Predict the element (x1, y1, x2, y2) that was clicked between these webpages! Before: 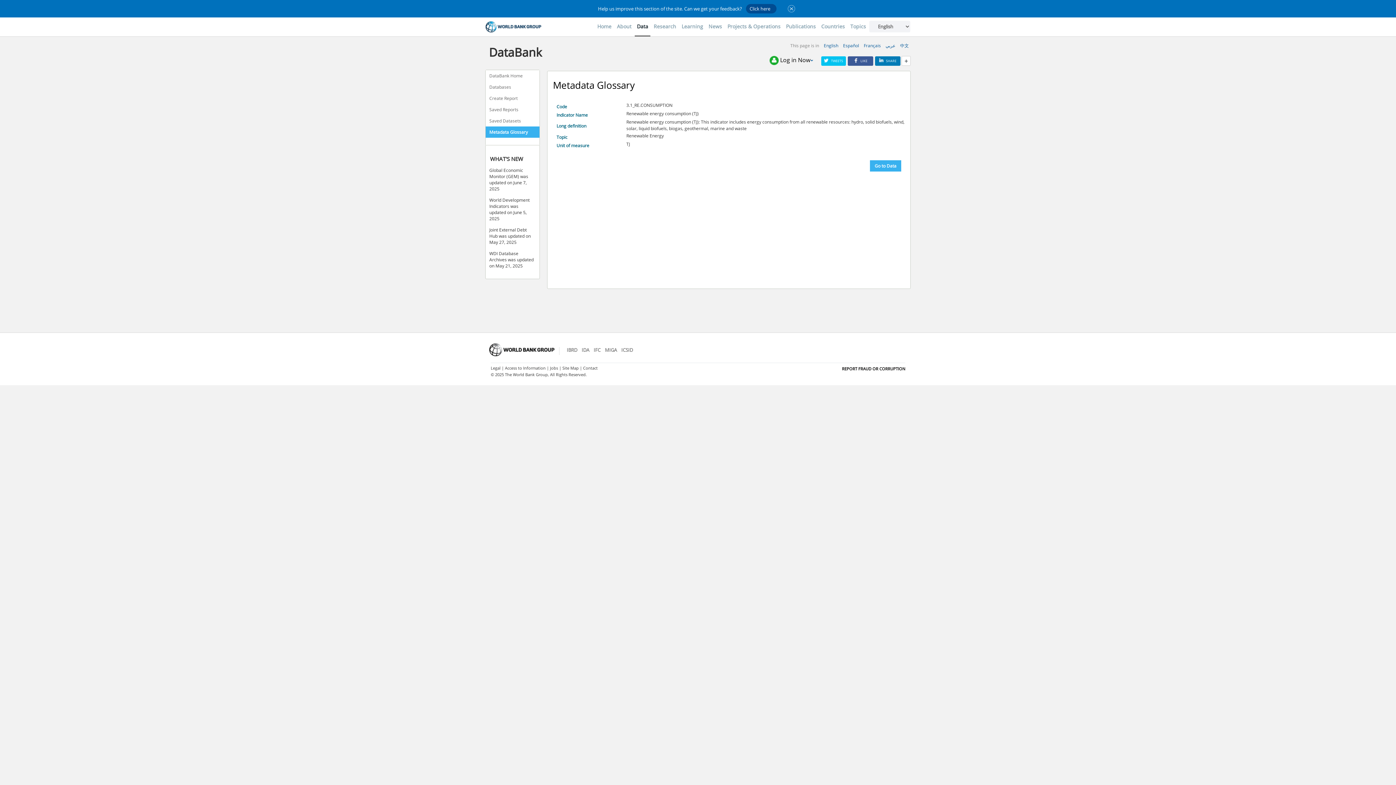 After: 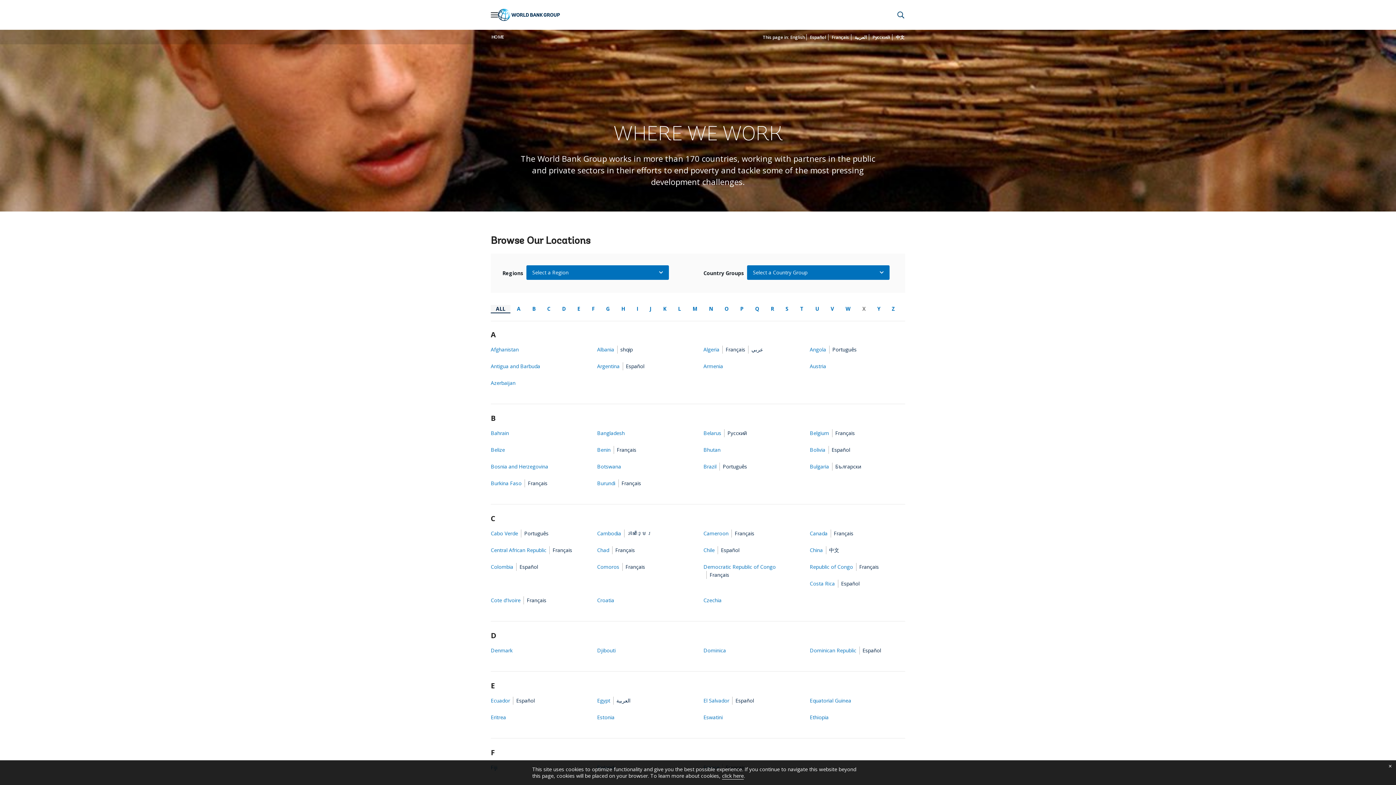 Action: bbox: (819, 17, 847, 35) label: Countries